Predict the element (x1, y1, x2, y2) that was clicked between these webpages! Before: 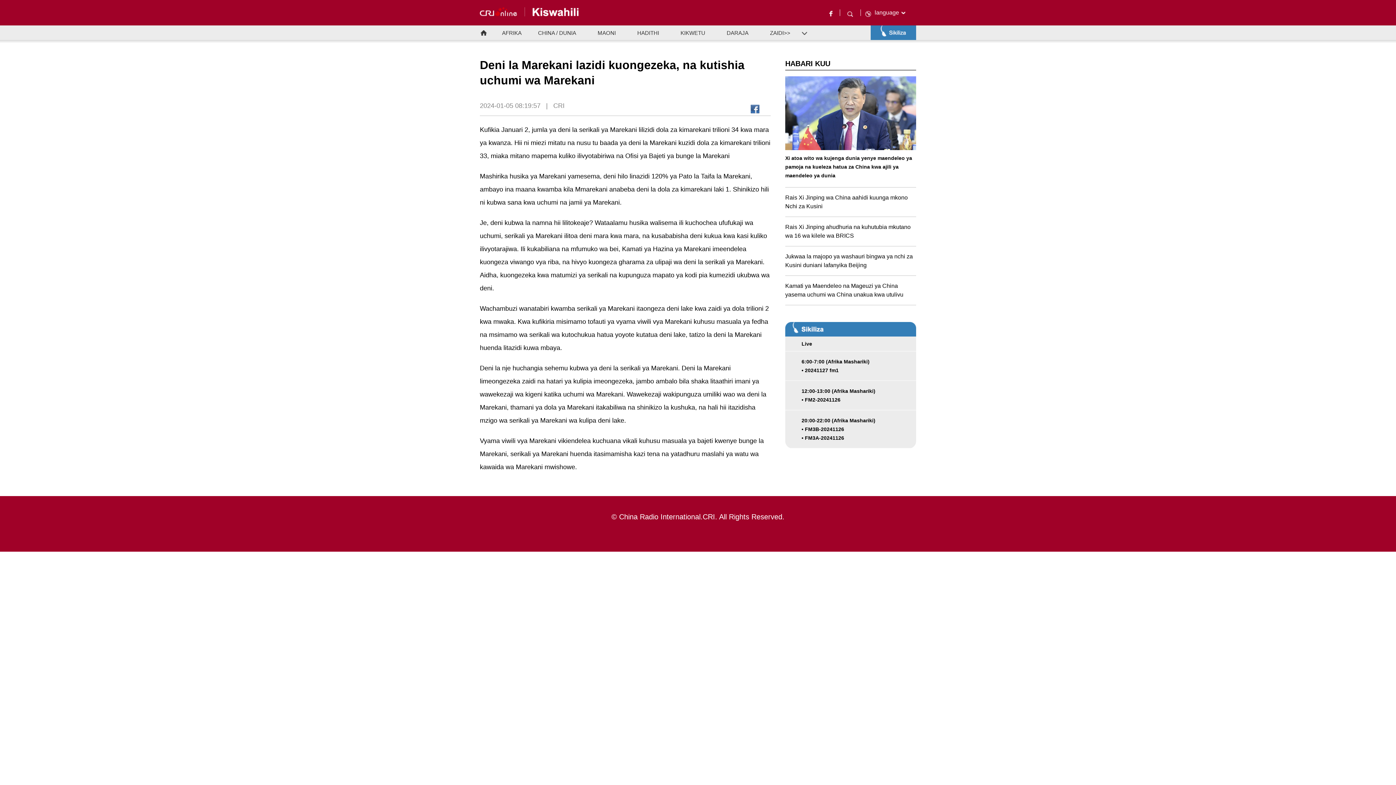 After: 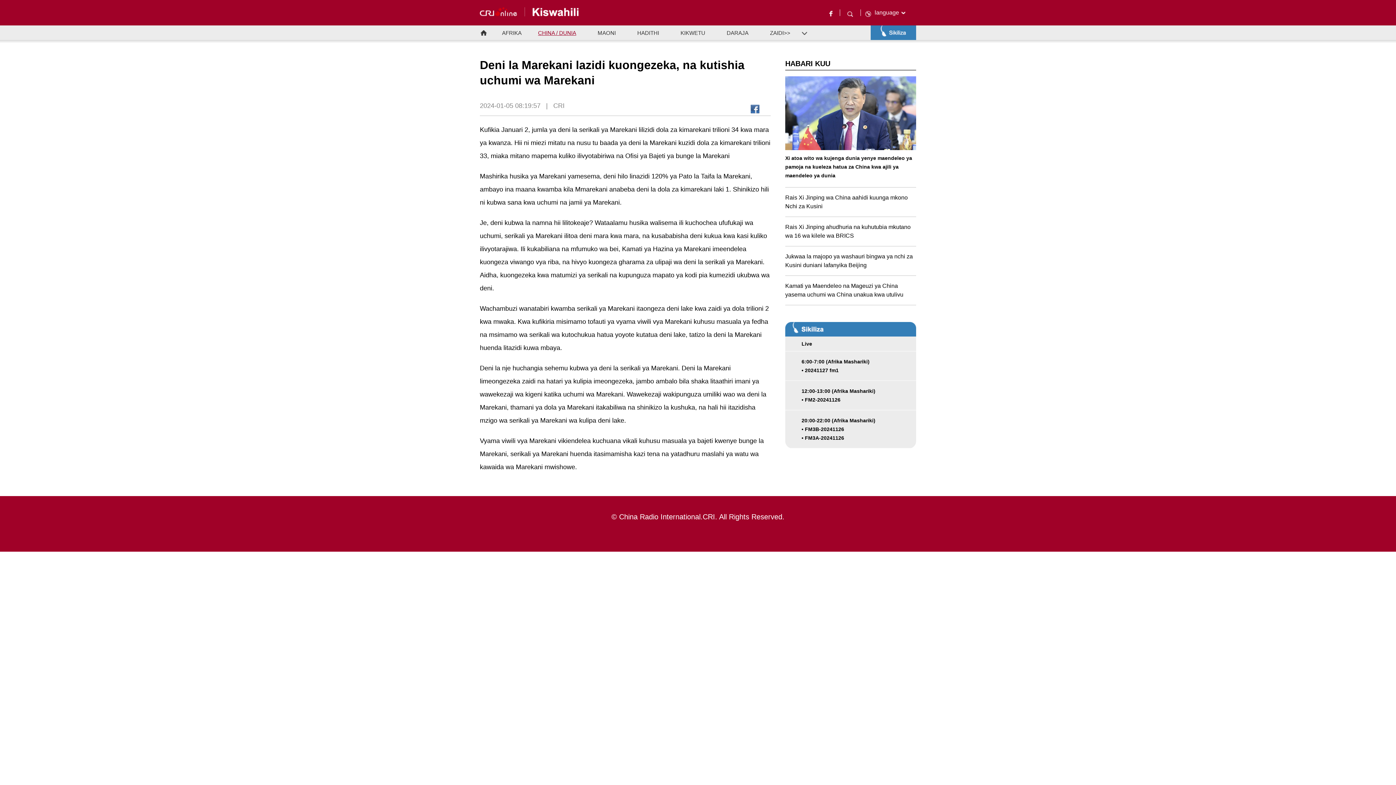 Action: bbox: (538, 30, 576, 35) label: CHINA / DUNIA